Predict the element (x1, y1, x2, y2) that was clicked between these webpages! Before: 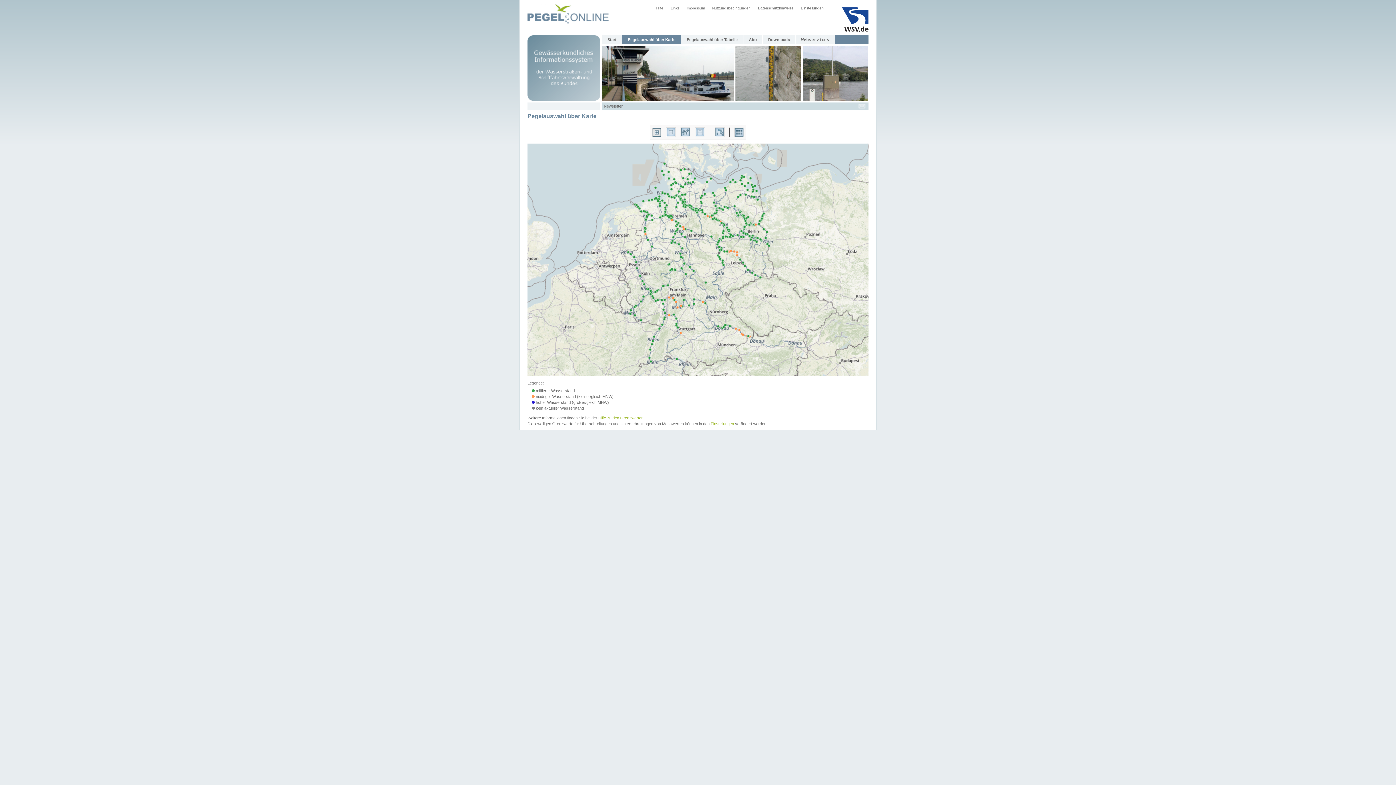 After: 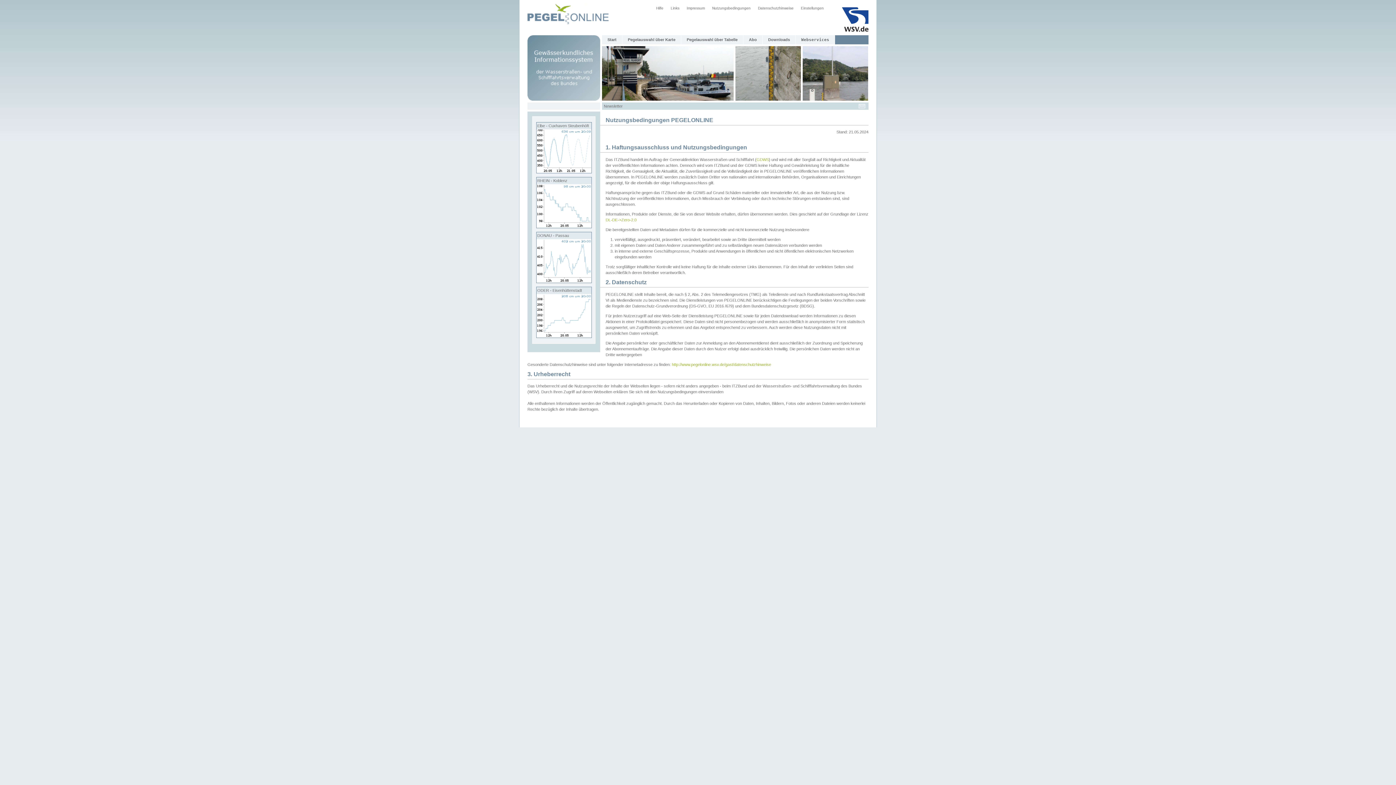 Action: label: Nutzungsbedingungen bbox: (708, 3, 754, 12)